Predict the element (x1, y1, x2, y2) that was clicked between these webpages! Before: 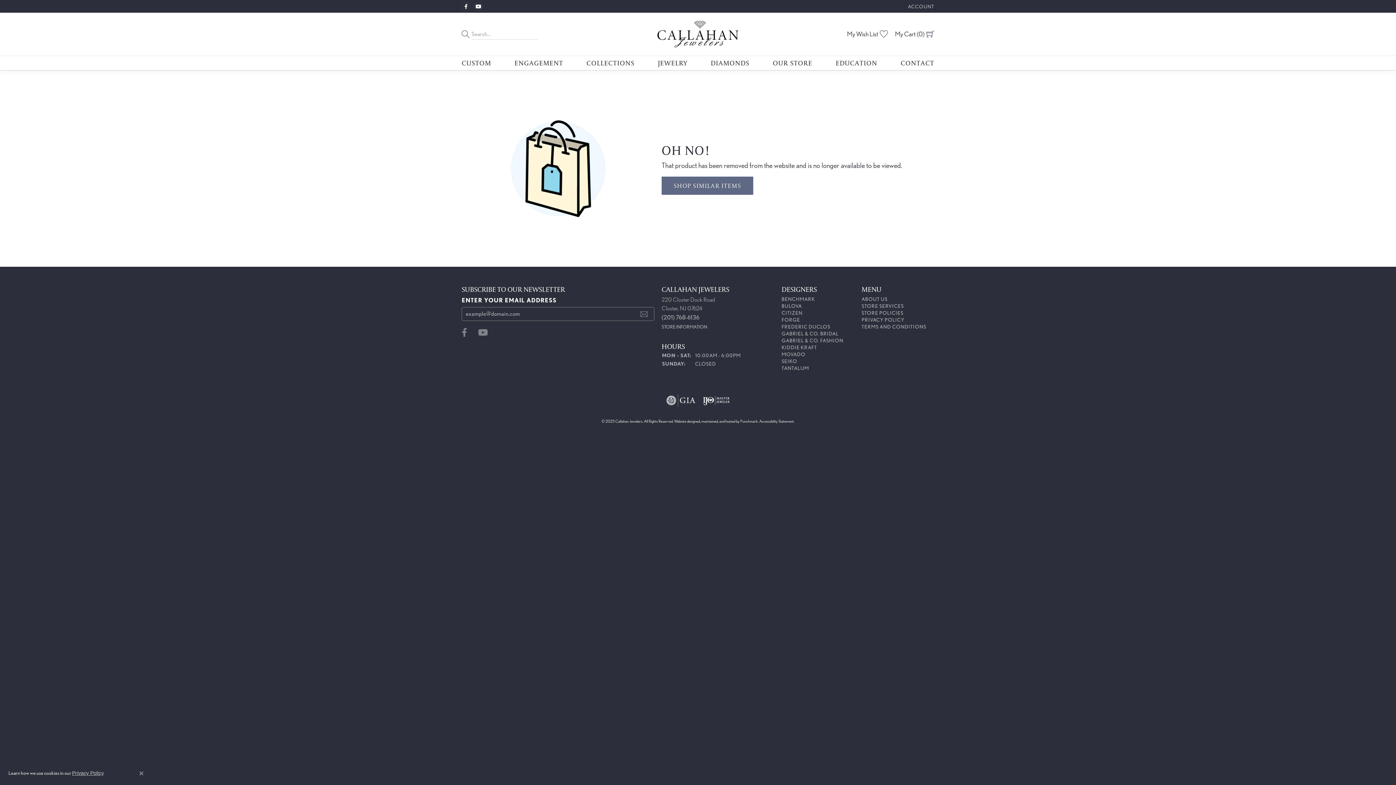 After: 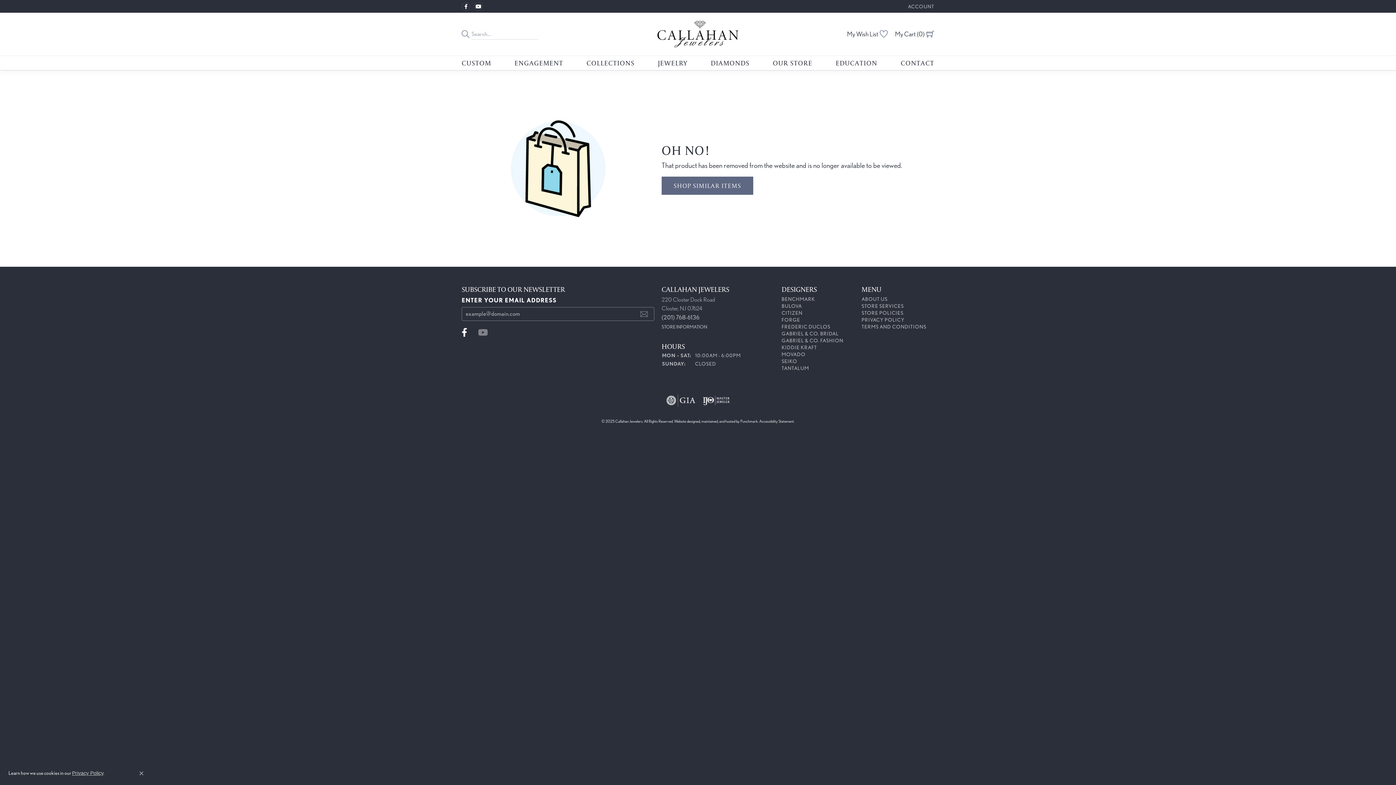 Action: bbox: (458, 328, 470, 337) label: Follow us on facebook